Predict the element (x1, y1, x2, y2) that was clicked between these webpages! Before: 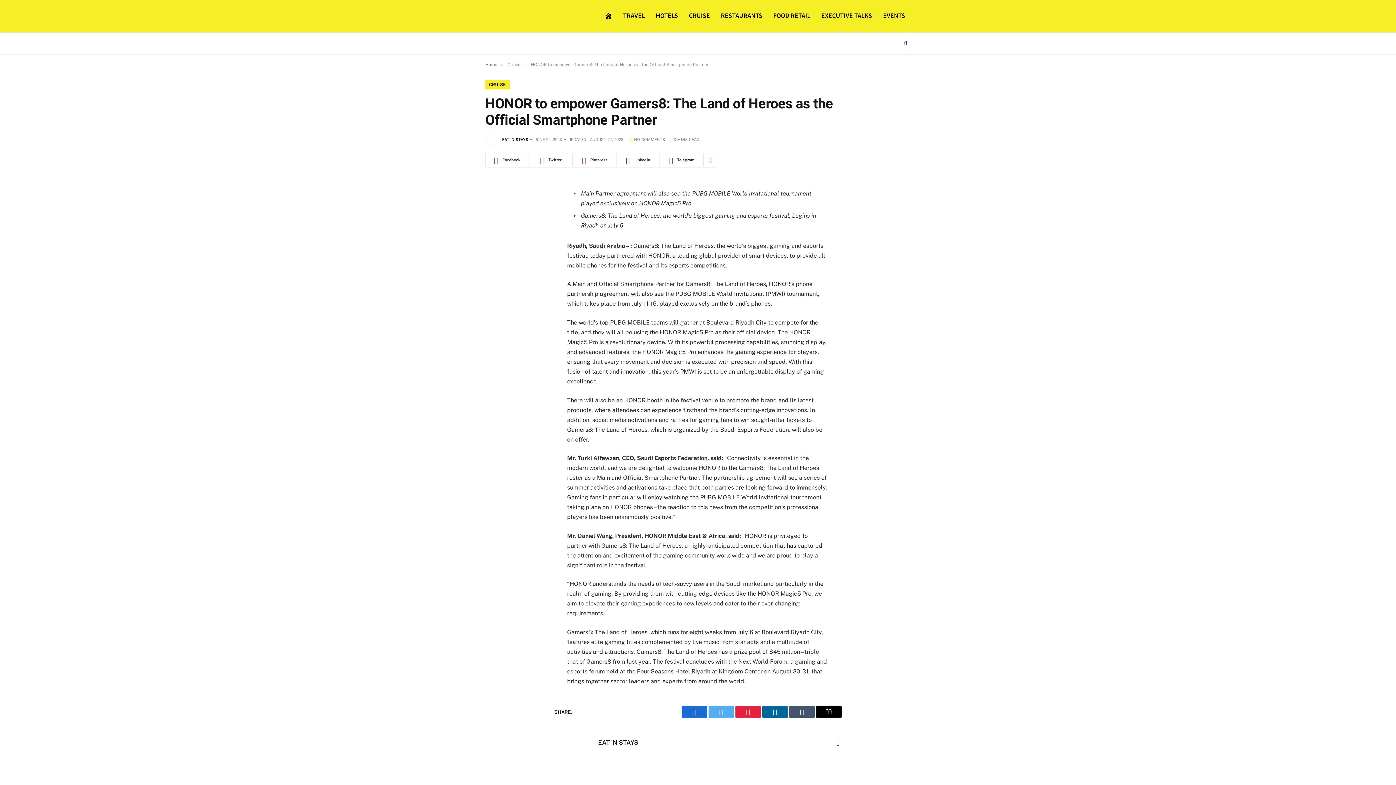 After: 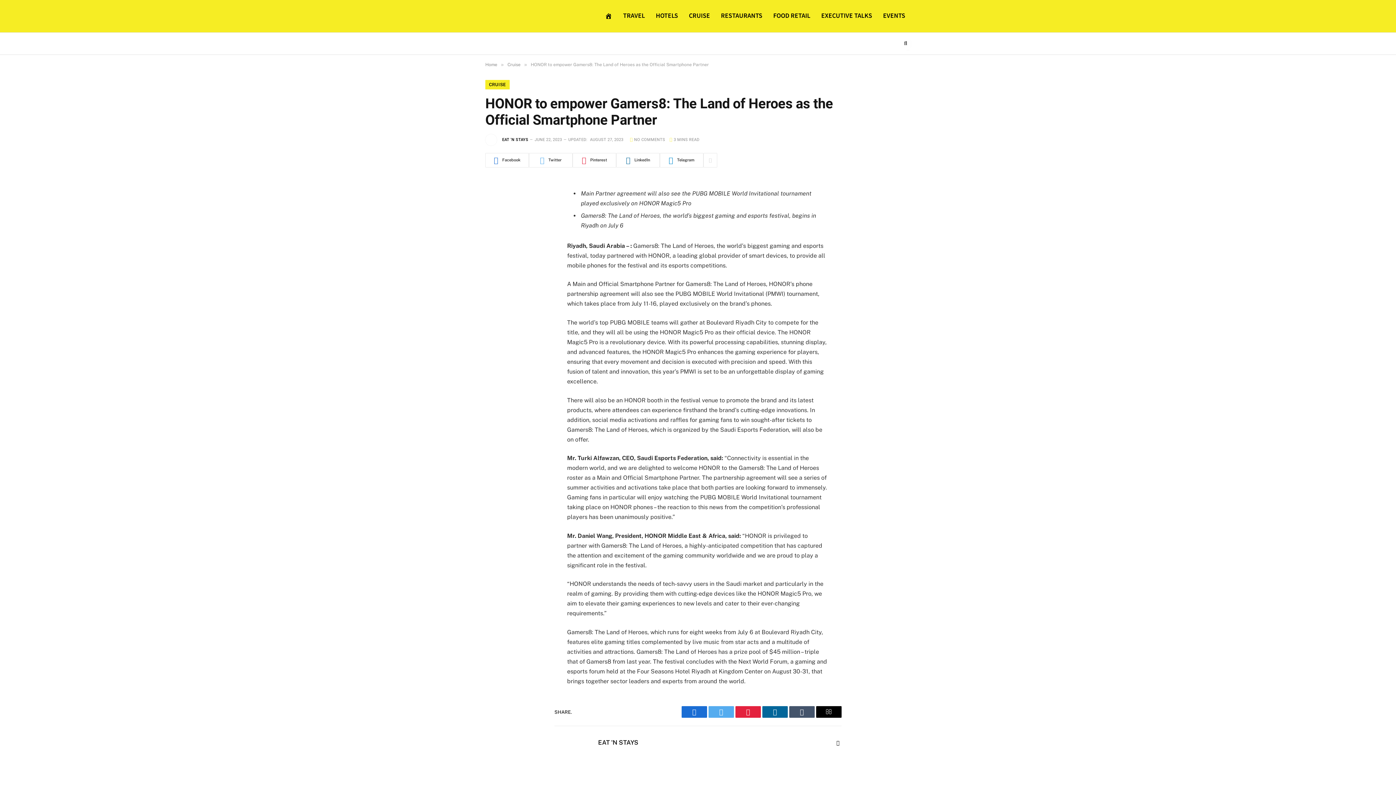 Action: label: WEBSITE bbox: (834, 740, 841, 747)